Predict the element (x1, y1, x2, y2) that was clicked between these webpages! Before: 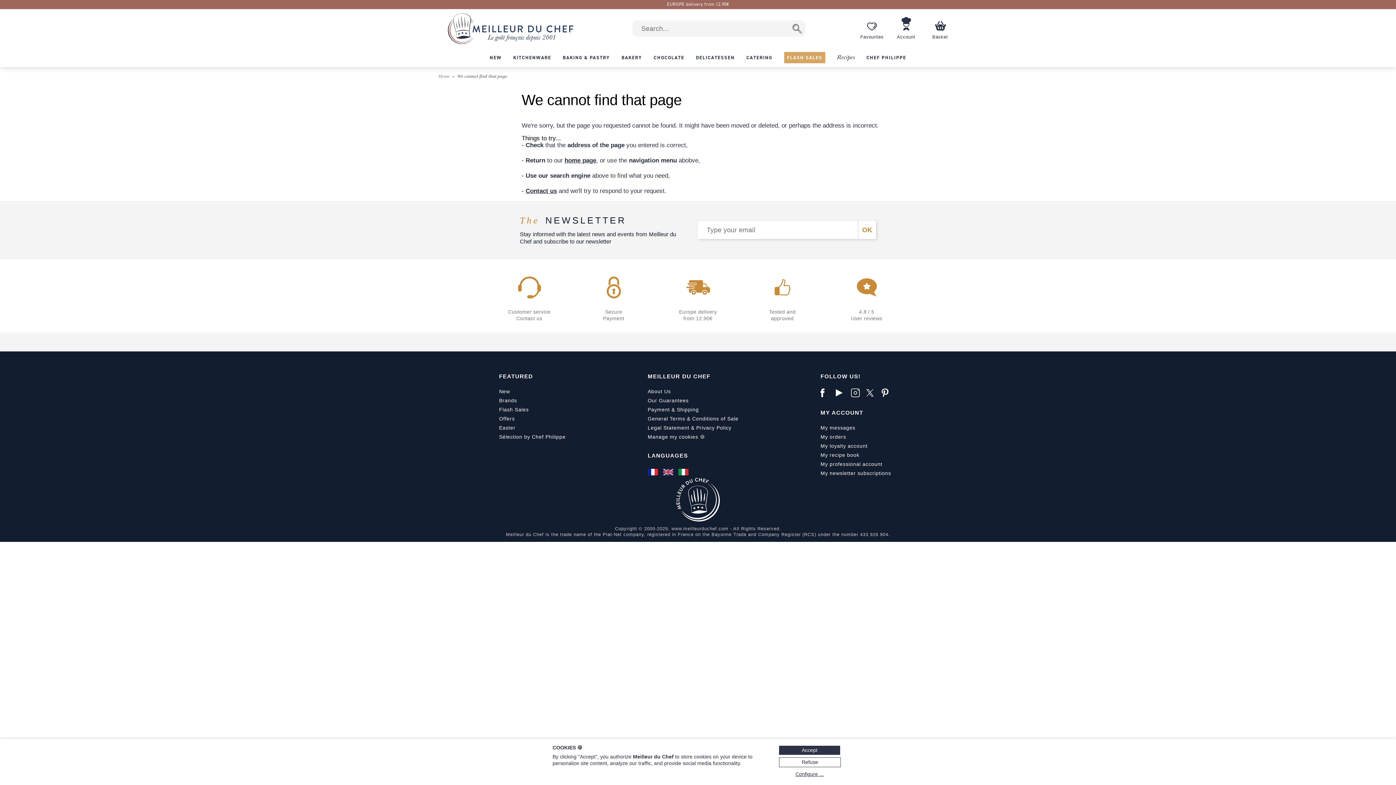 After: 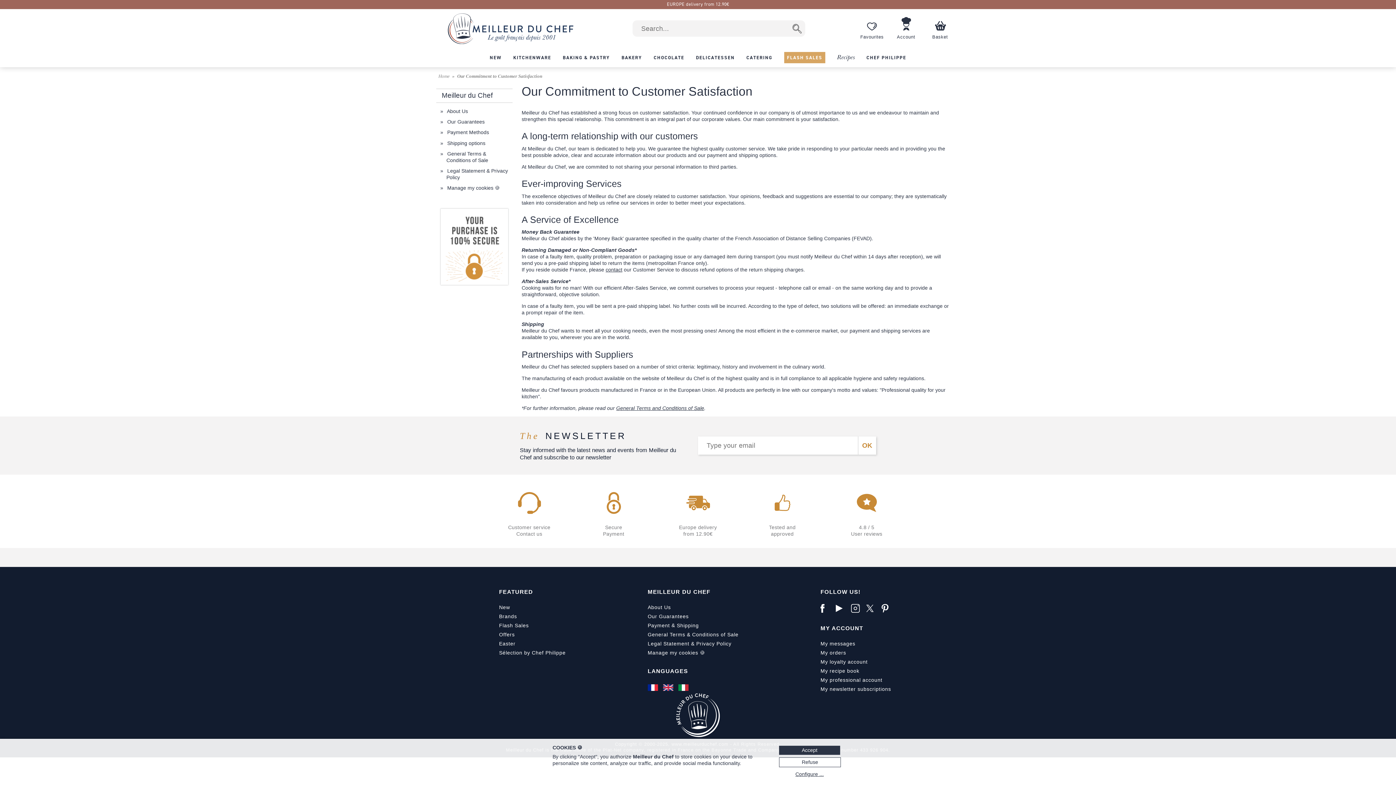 Action: label: Our Guarantees bbox: (647, 396, 688, 405)